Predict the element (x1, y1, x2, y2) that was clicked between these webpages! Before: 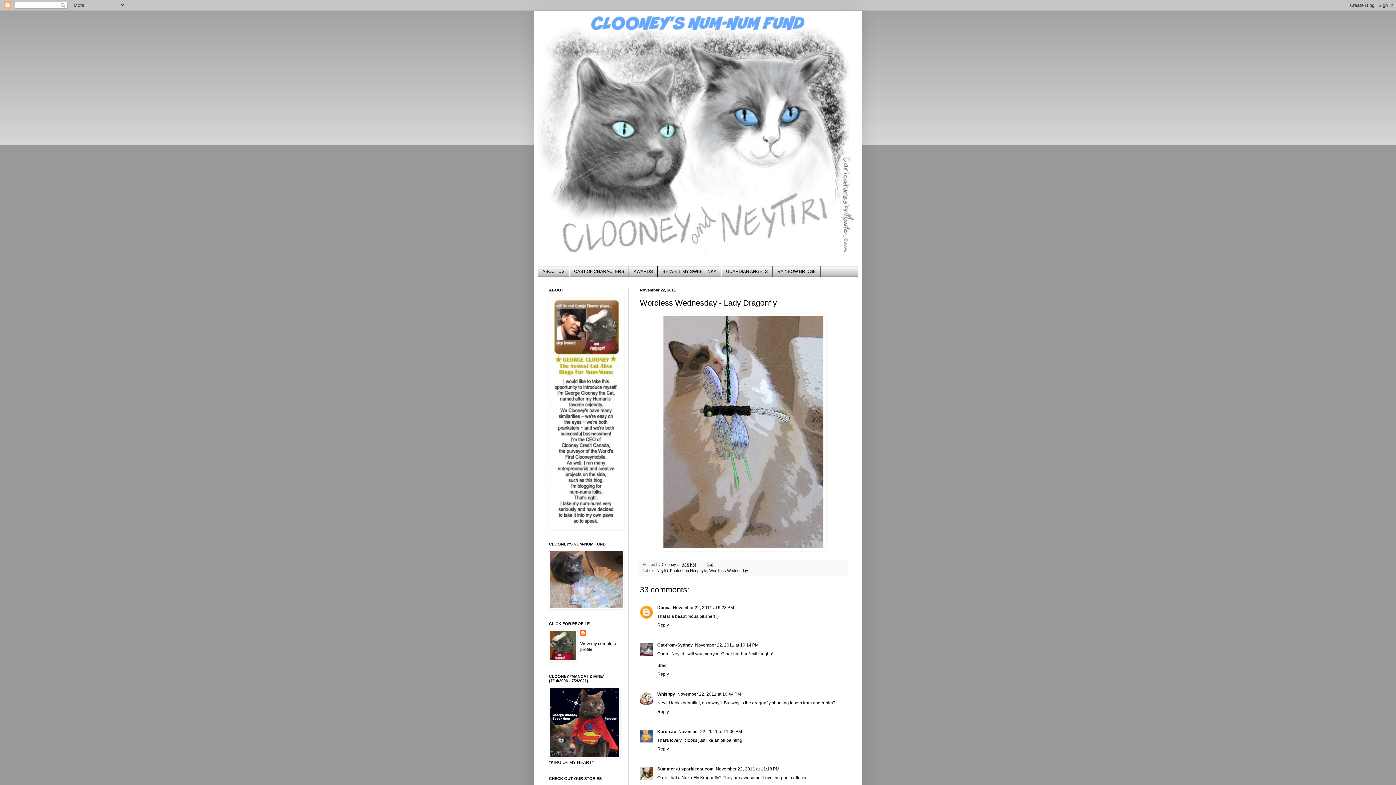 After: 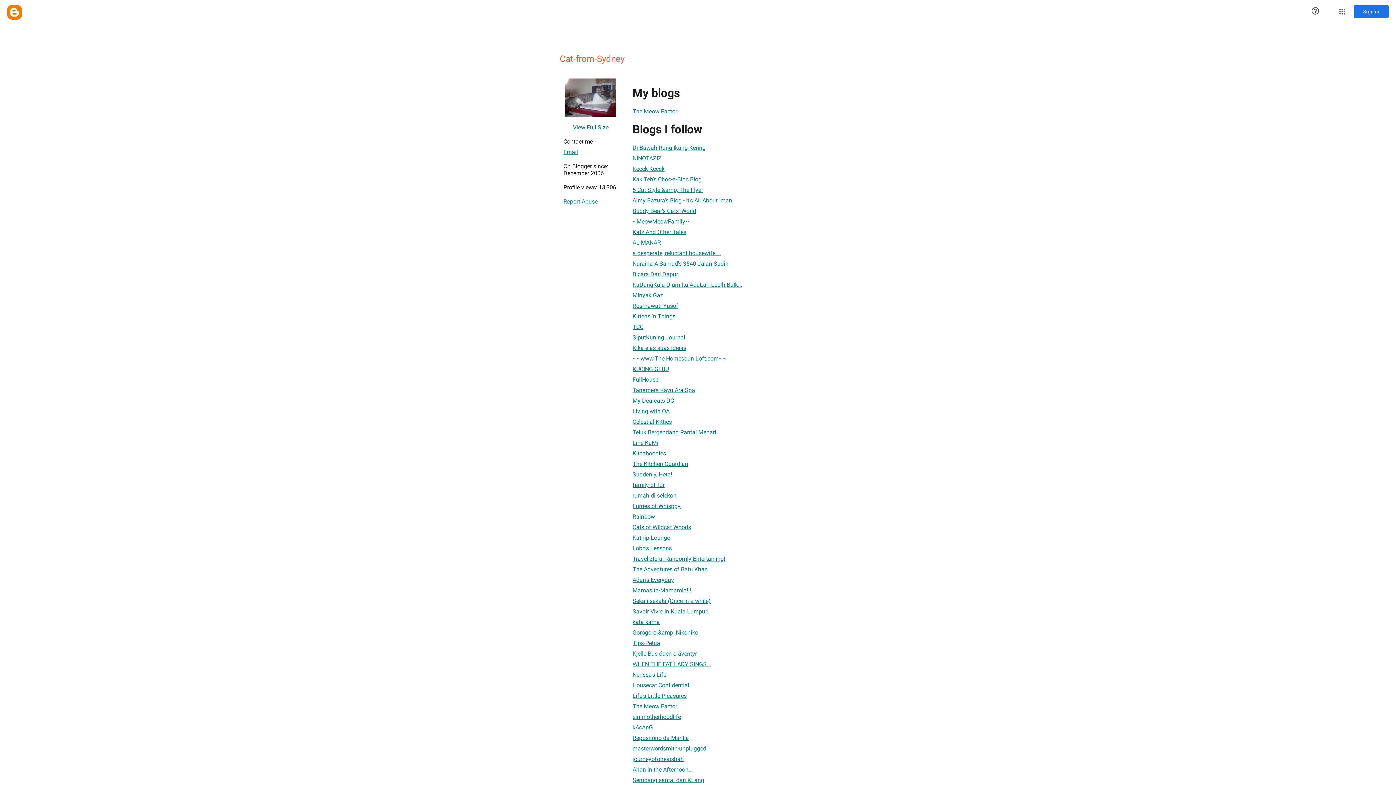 Action: label: Cat-from-Sydney bbox: (657, 642, 693, 648)